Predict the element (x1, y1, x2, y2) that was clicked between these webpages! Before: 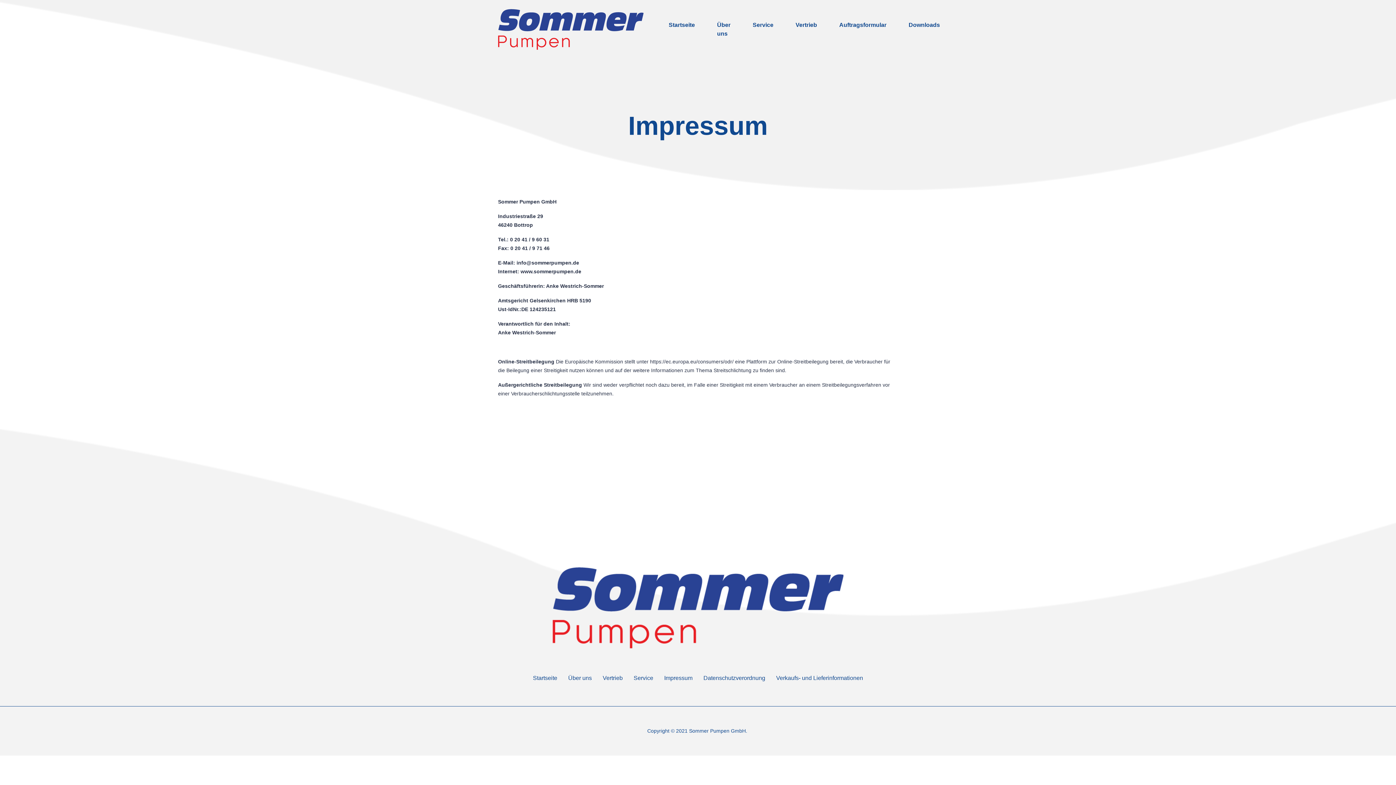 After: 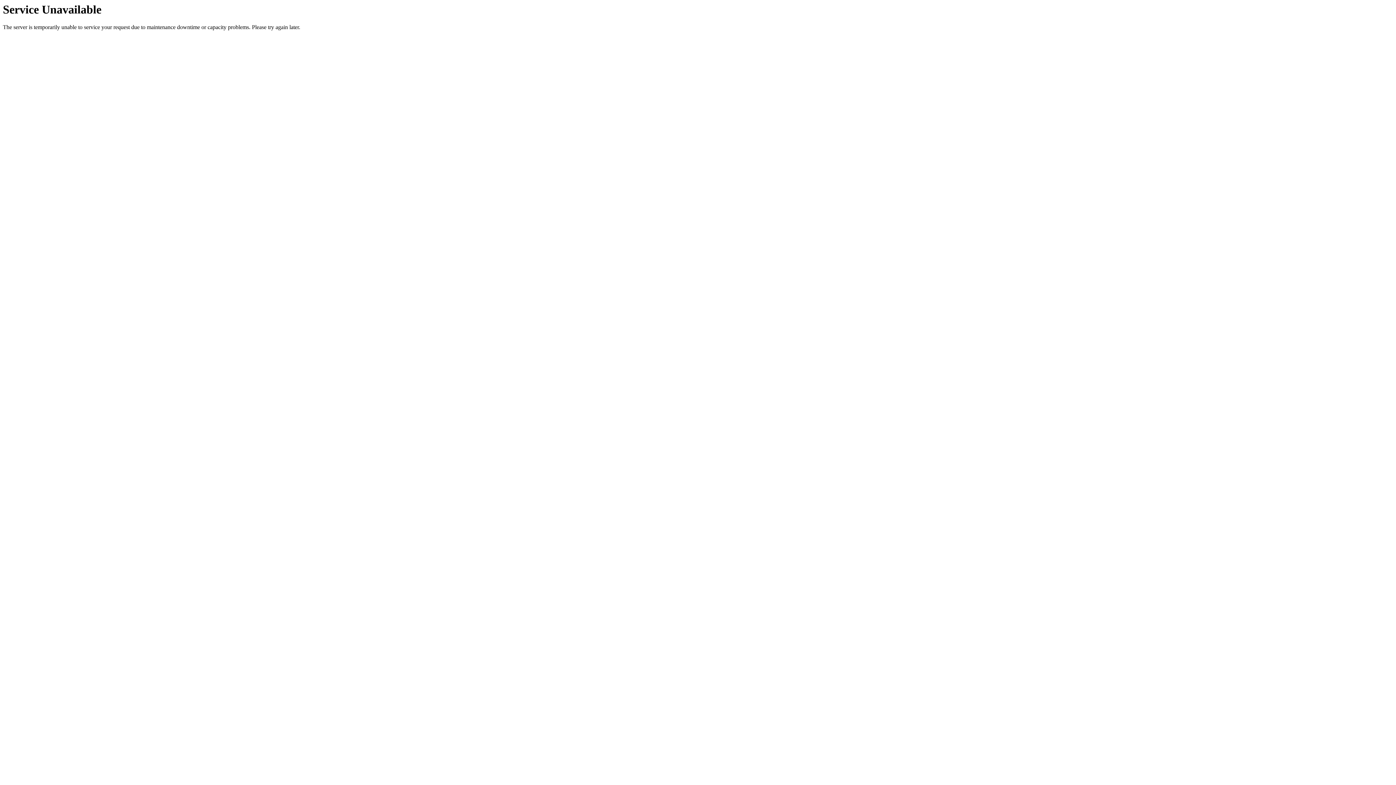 Action: label: Über uns bbox: (568, 674, 592, 682)